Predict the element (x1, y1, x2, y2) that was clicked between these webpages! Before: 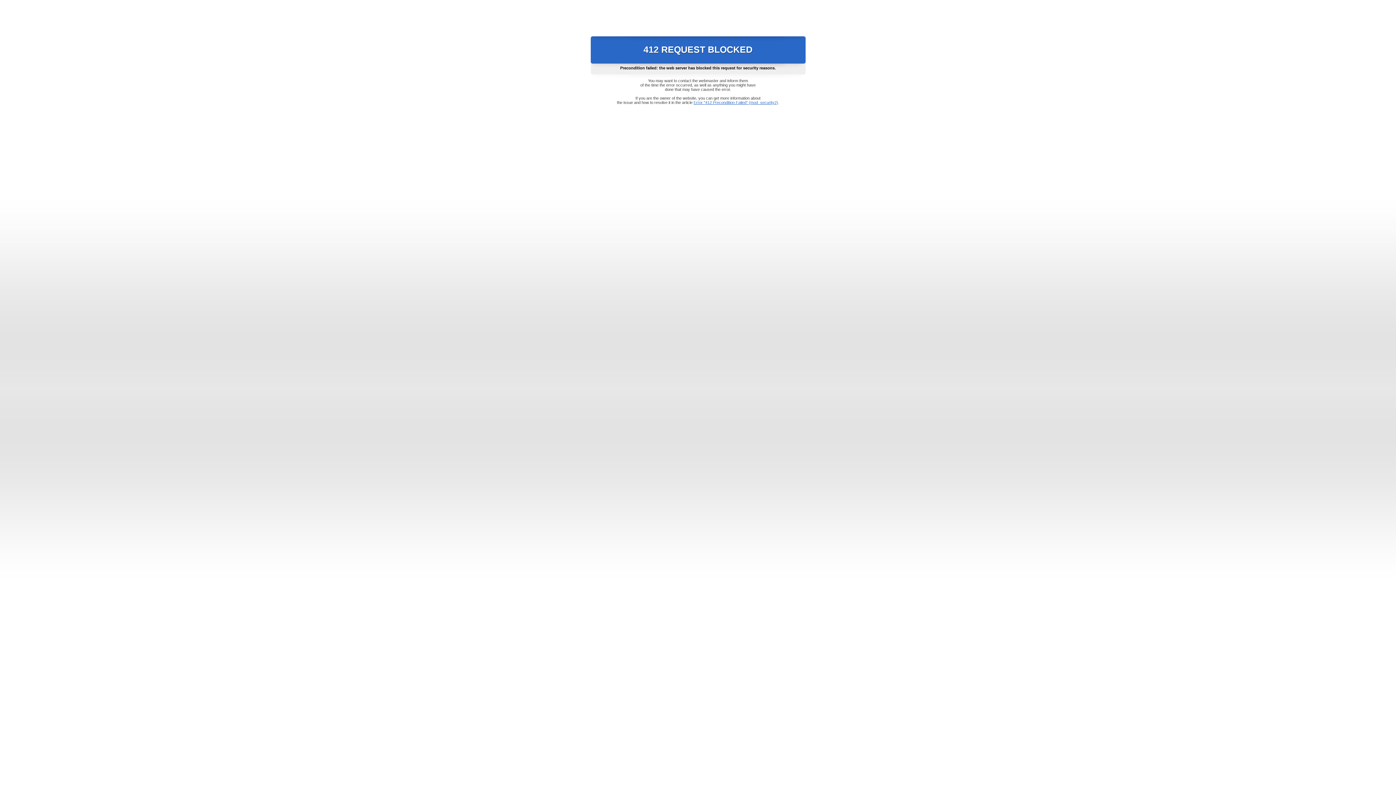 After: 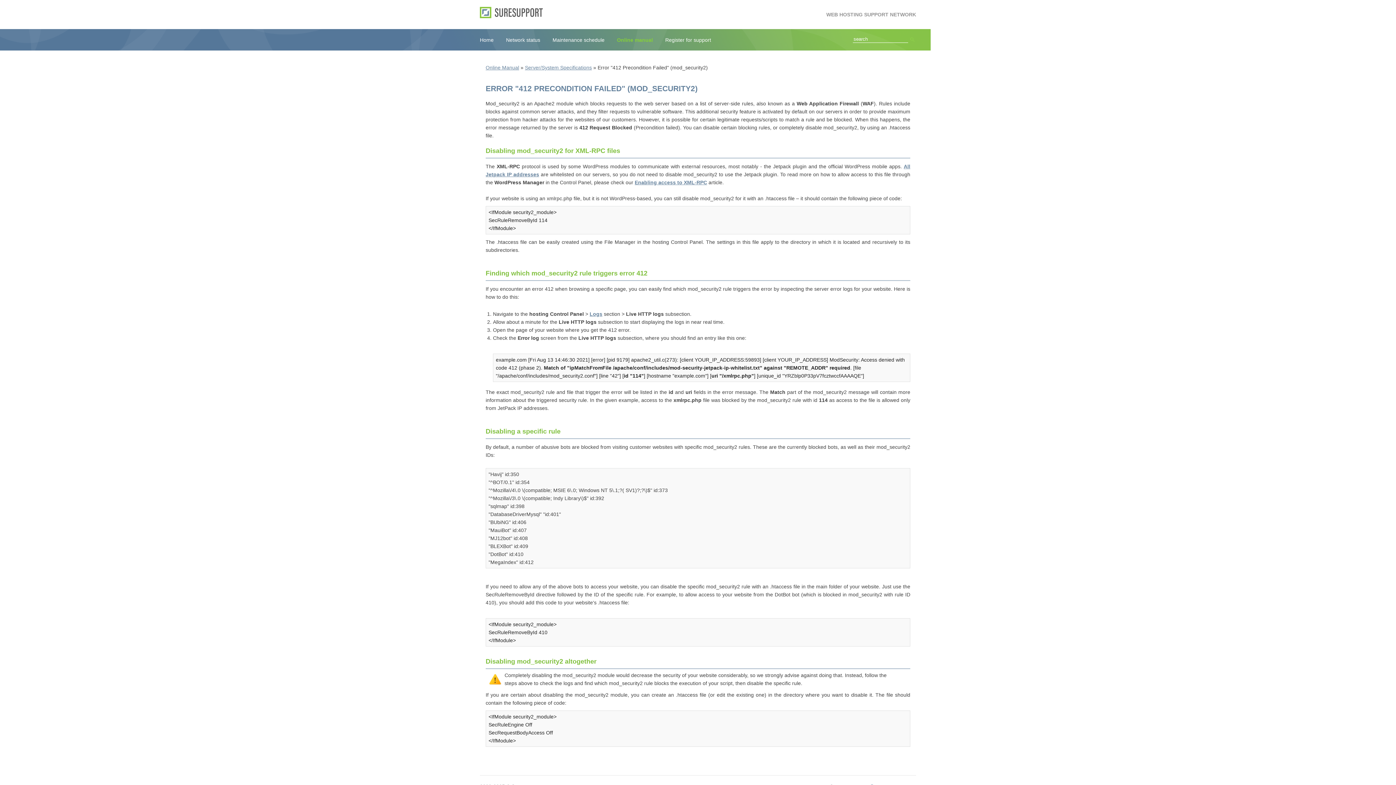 Action: label: Error "412 Precondition Failed" (mod_security2) bbox: (693, 100, 778, 104)